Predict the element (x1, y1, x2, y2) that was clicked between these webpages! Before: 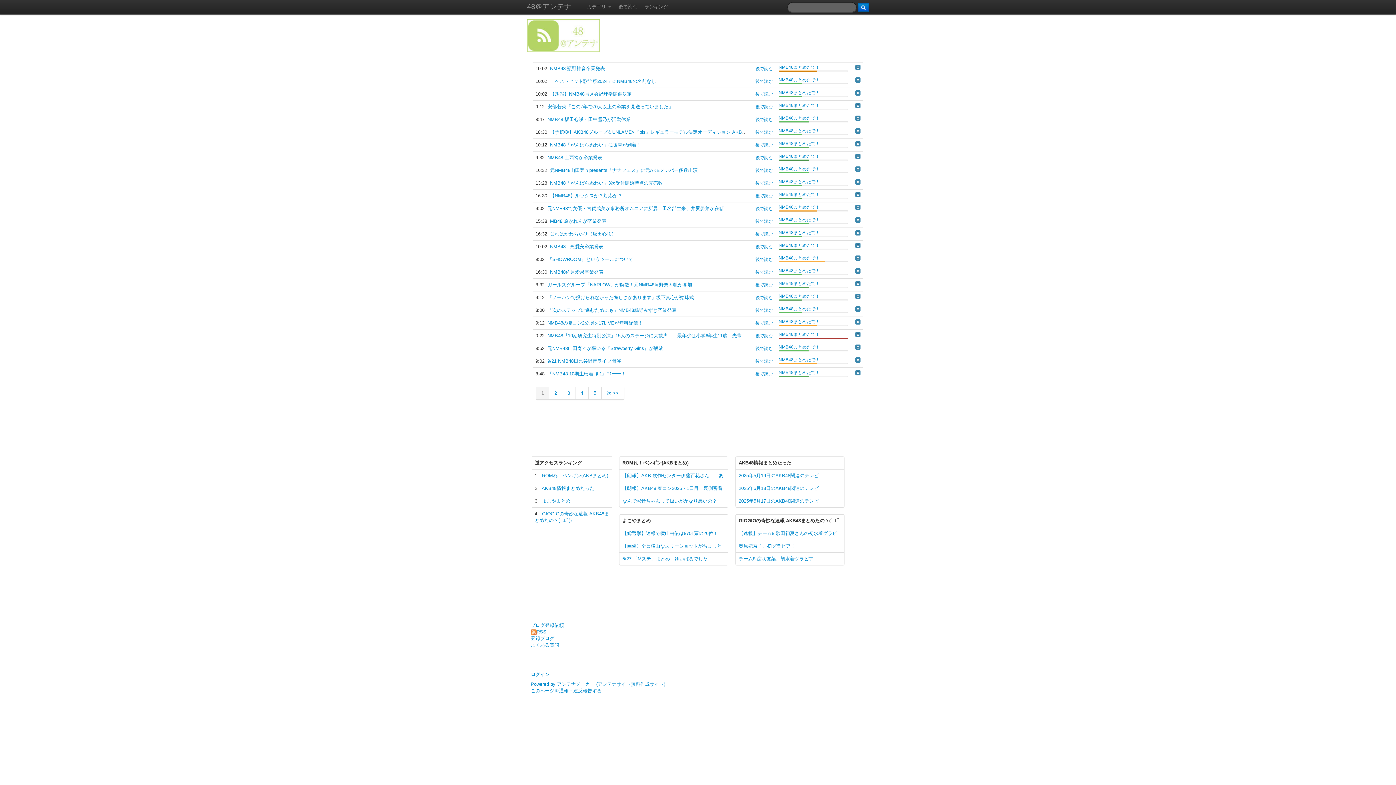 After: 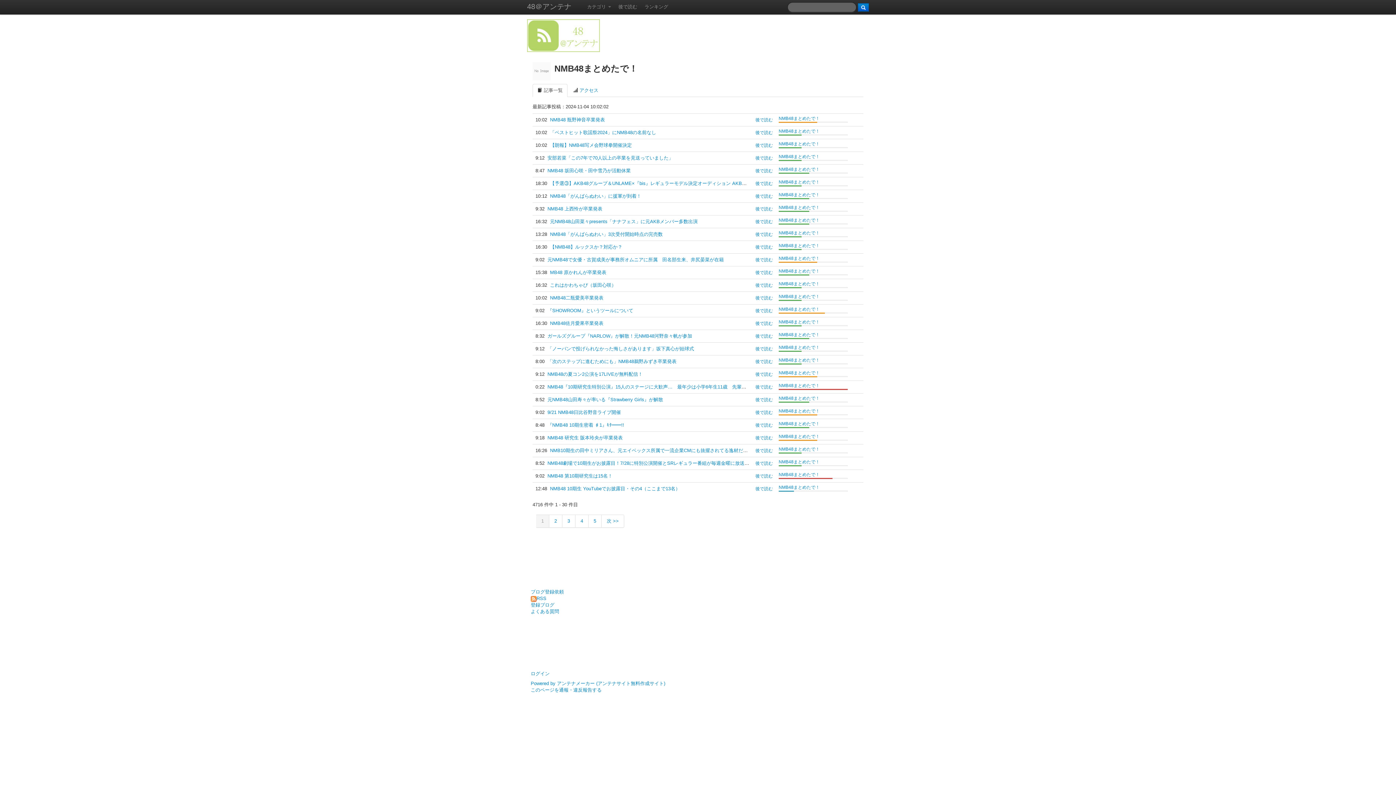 Action: label: NMB48まとめたで！ bbox: (778, 332, 820, 337)